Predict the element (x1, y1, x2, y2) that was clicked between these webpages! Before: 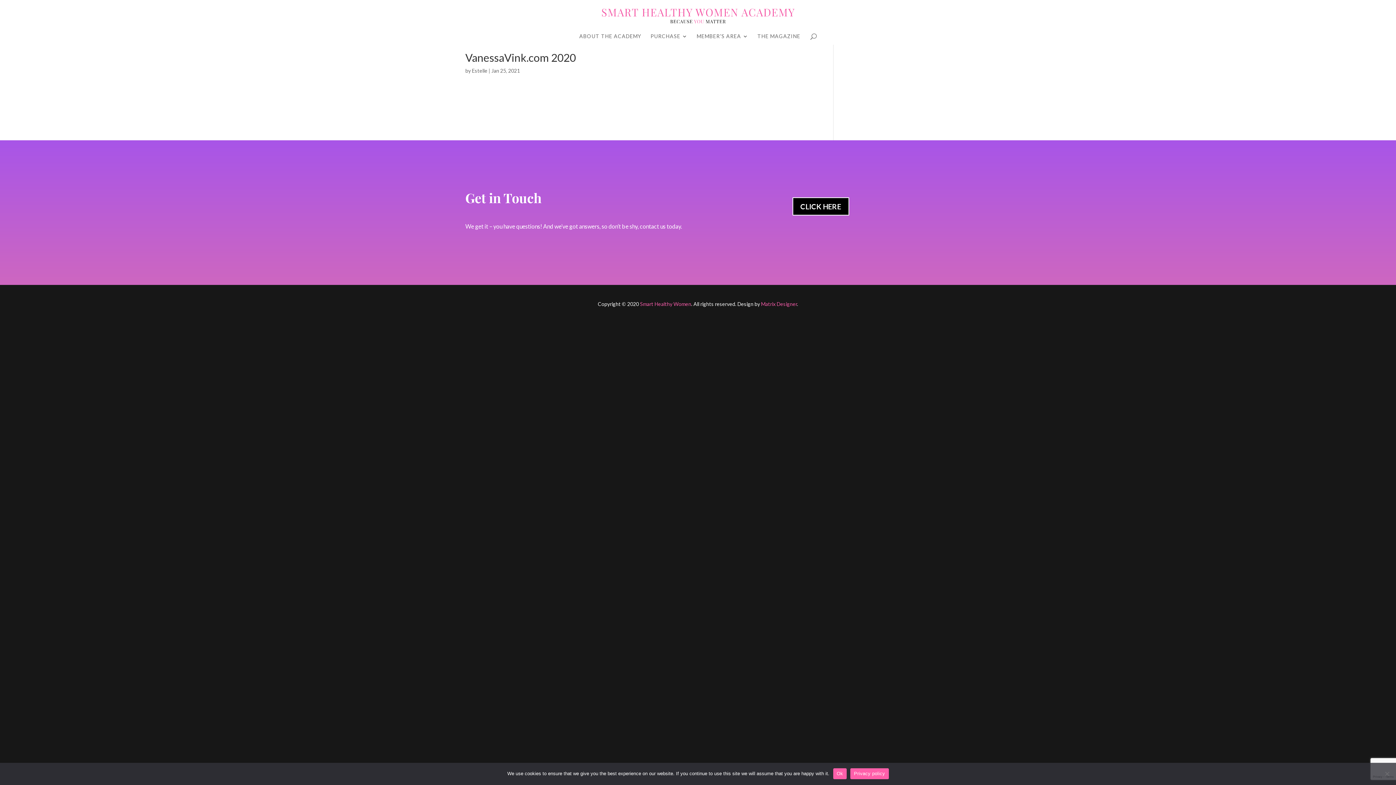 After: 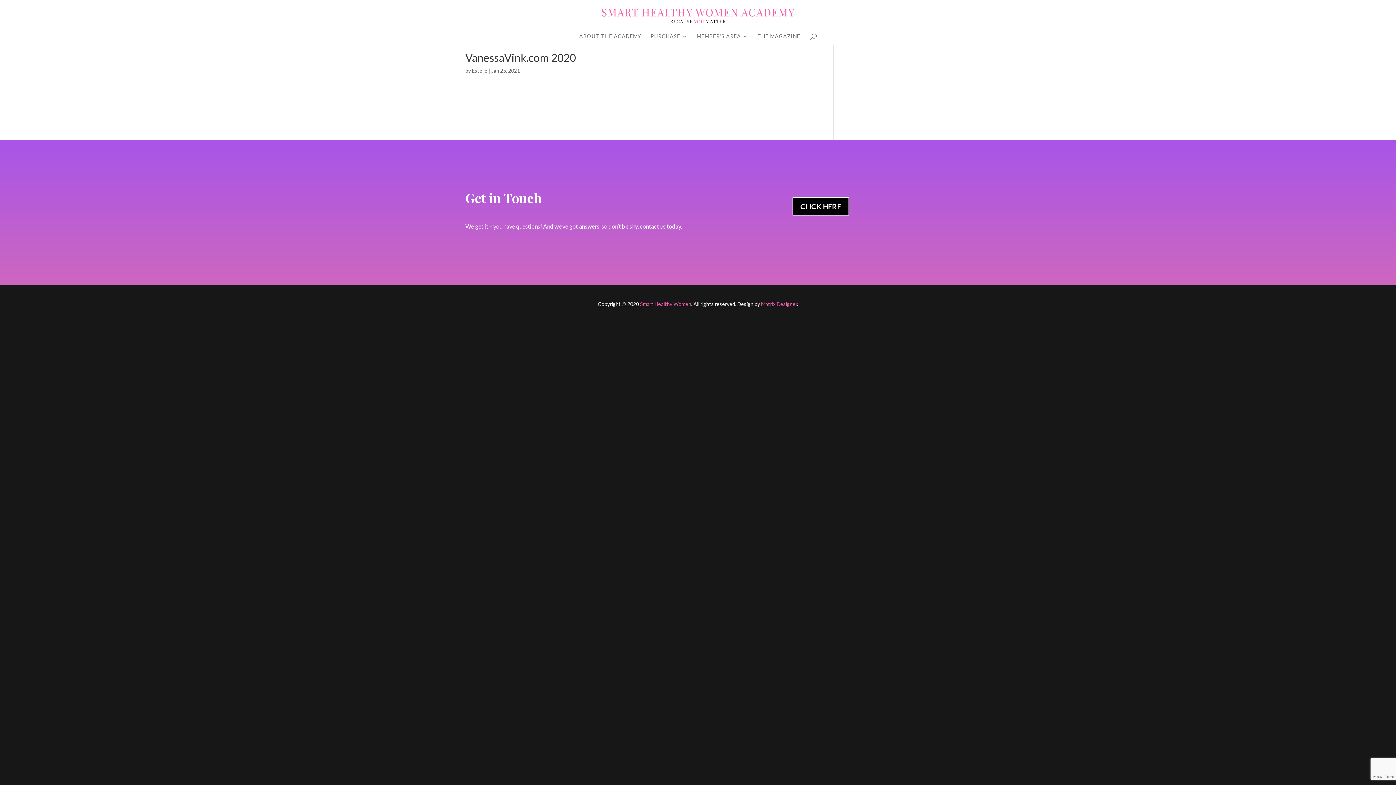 Action: bbox: (833, 768, 846, 779) label: Ok